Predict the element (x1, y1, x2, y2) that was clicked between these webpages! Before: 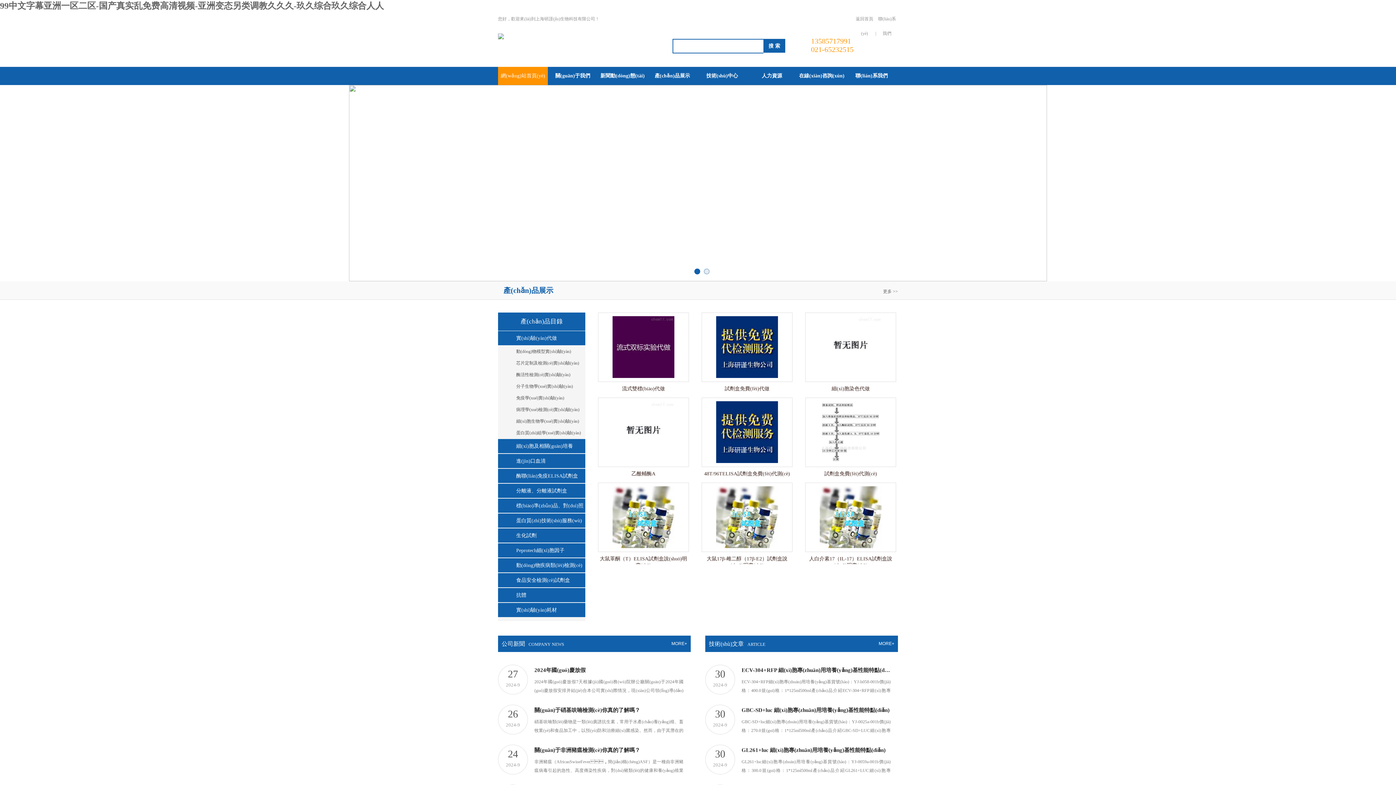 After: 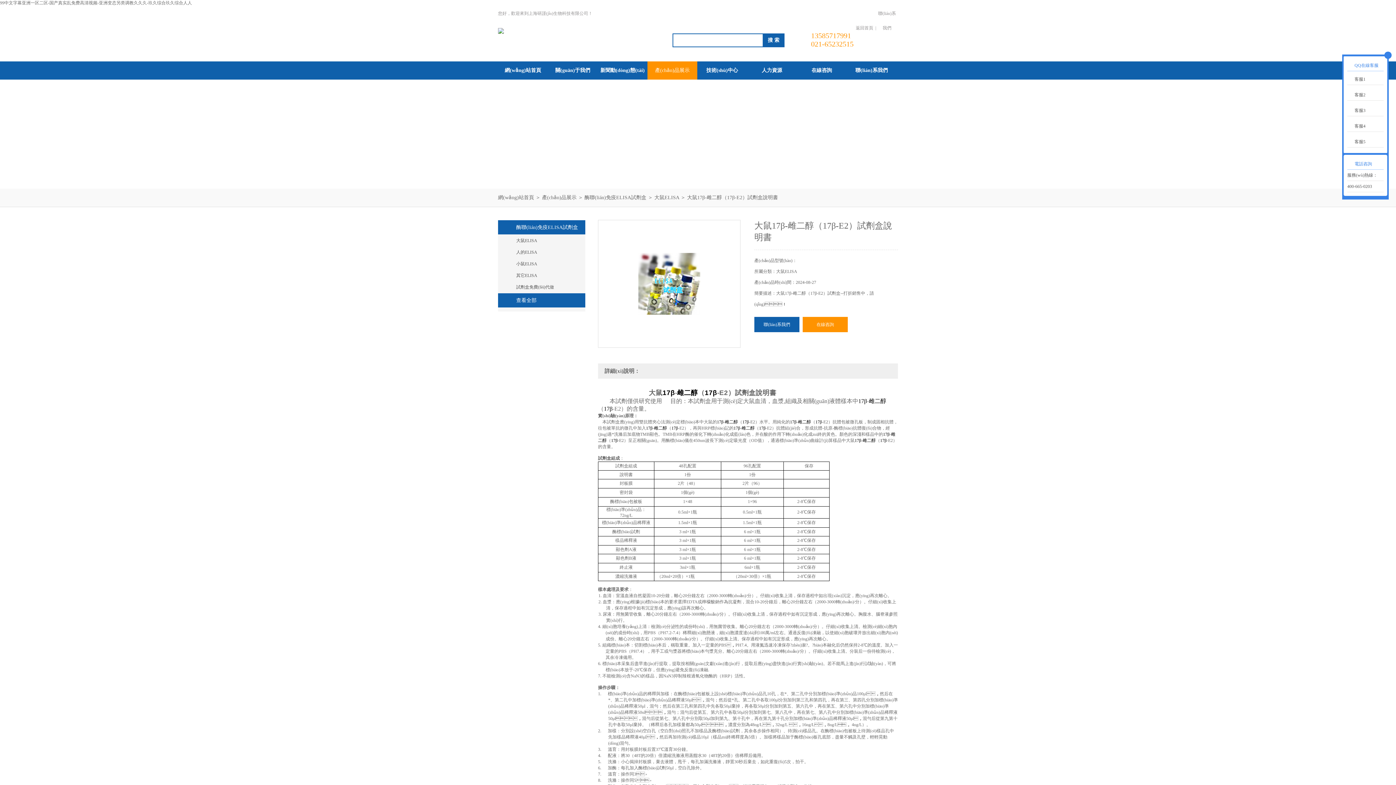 Action: bbox: (716, 472, 778, 548)